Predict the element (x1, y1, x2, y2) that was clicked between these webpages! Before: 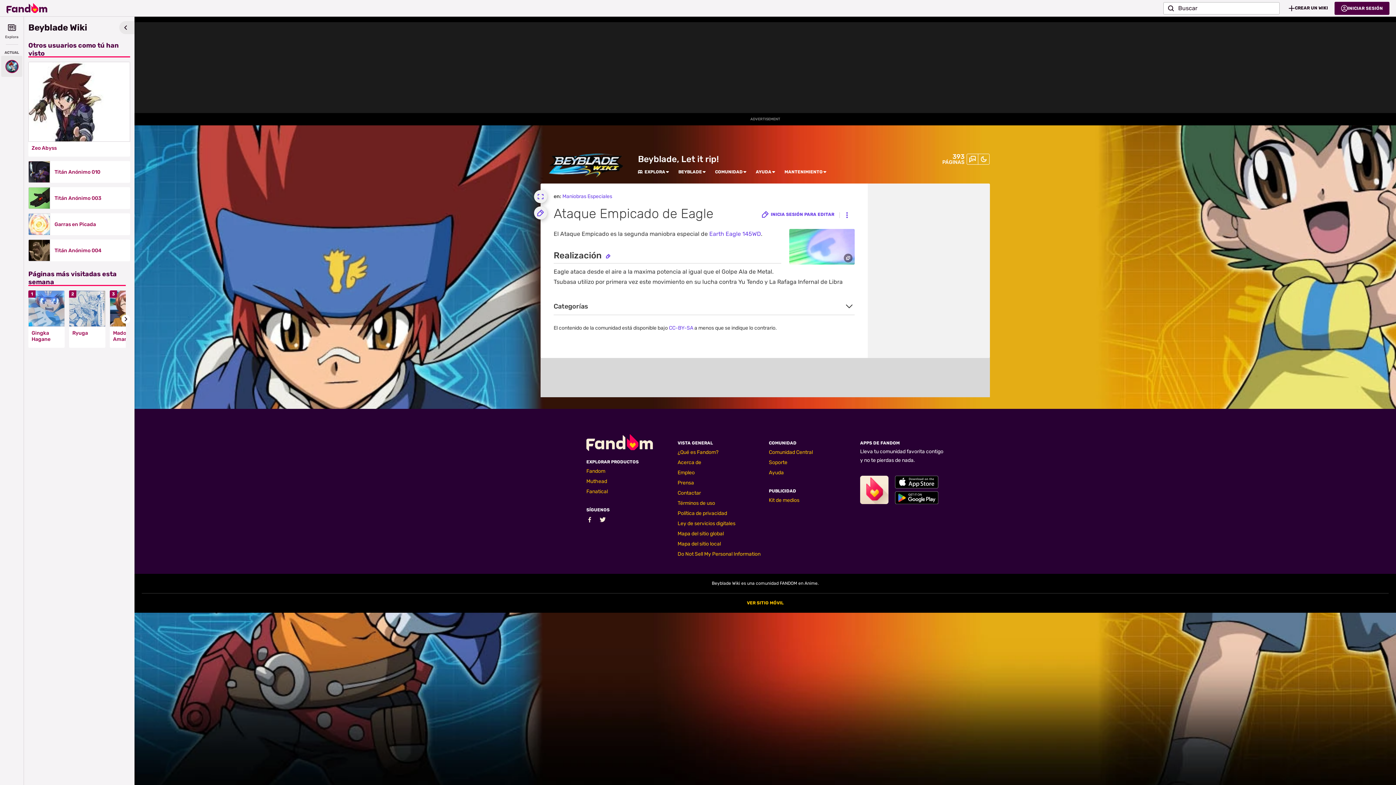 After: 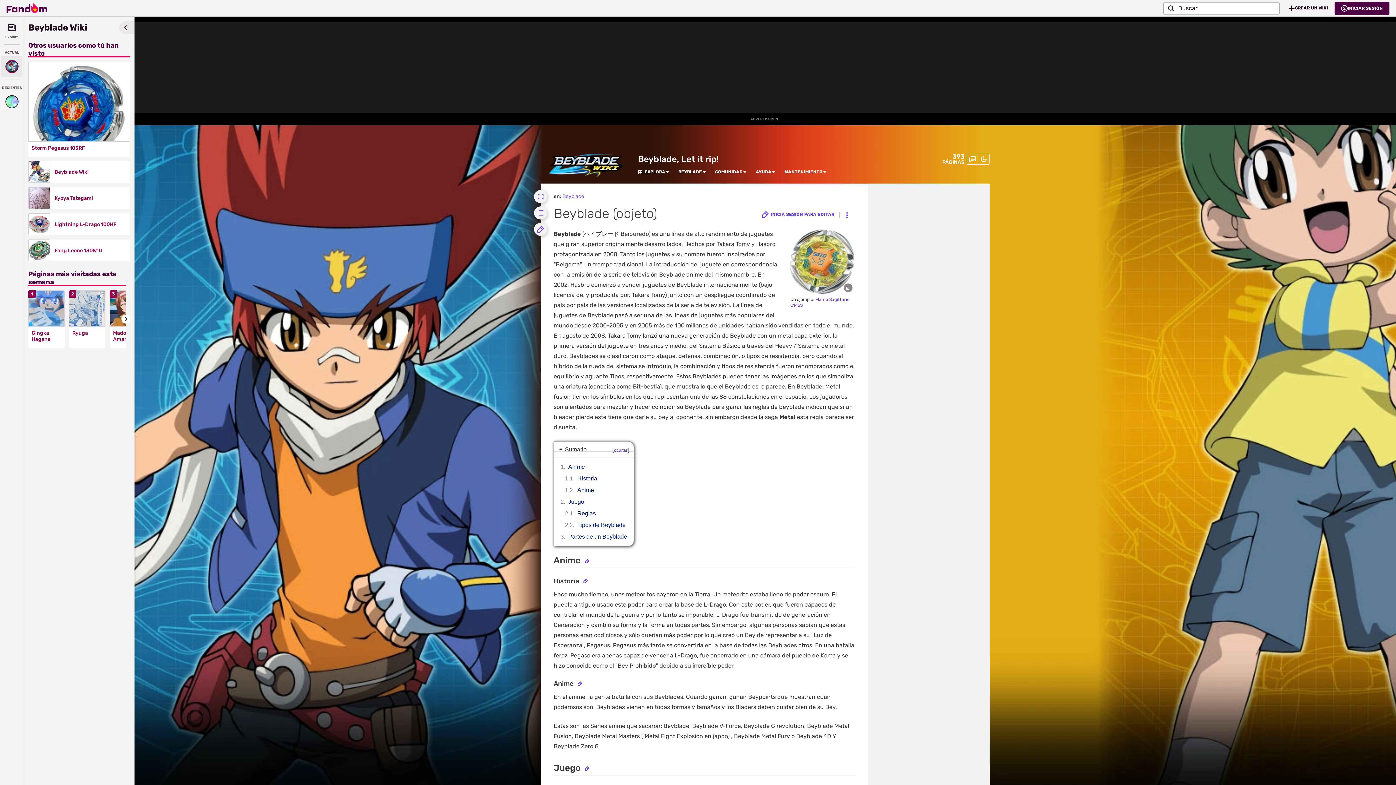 Action: label: BEYBLADE bbox: (678, 169, 702, 174)